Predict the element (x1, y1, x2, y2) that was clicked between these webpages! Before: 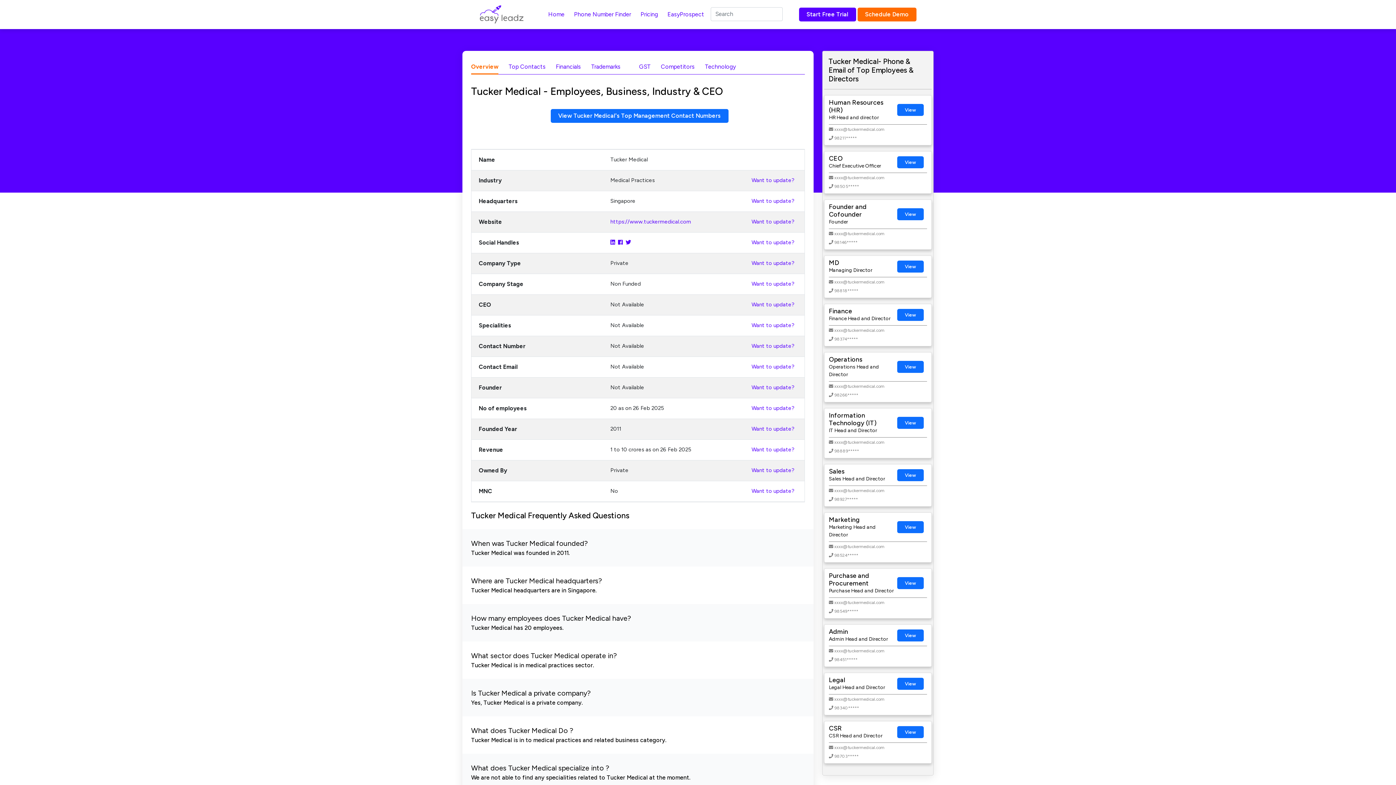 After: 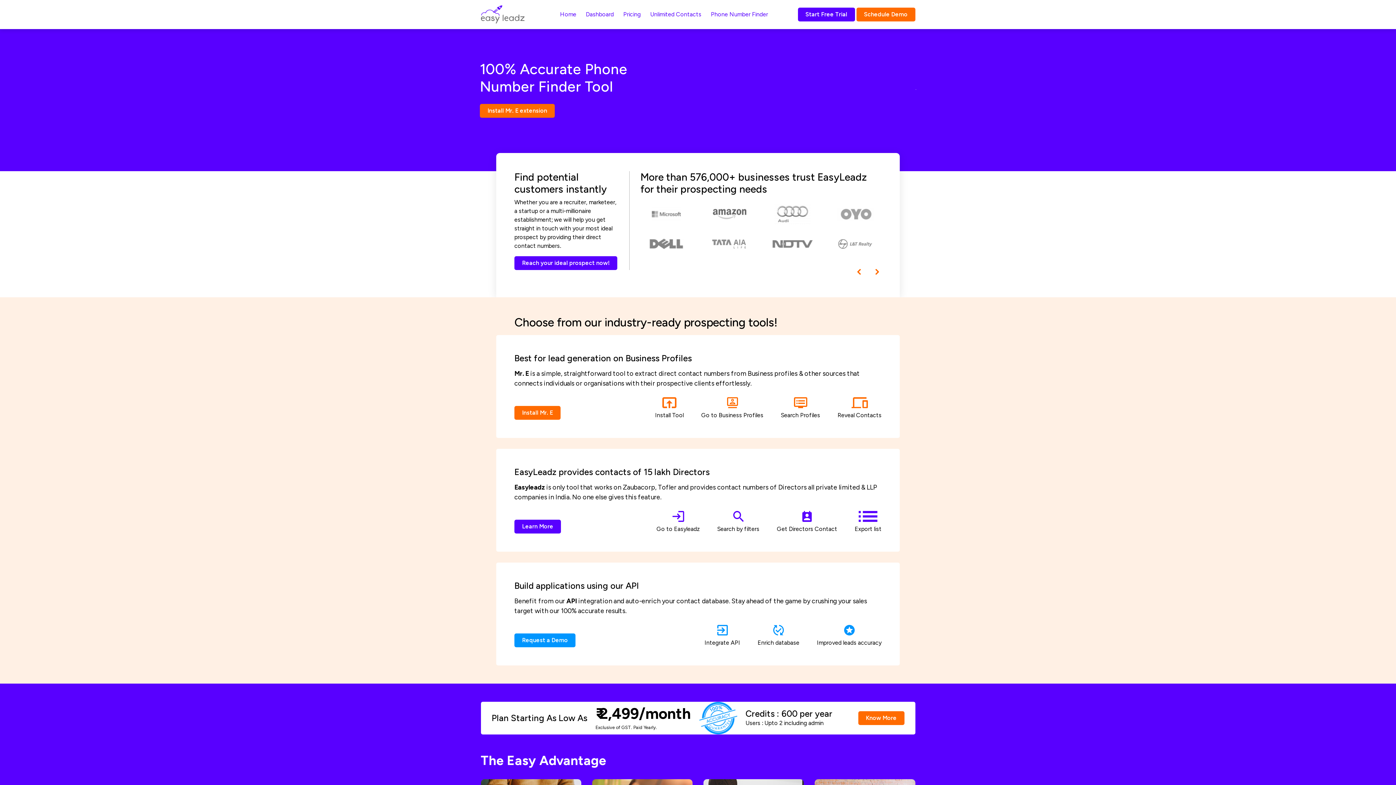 Action: bbox: (545, 7, 567, 21) label: Home